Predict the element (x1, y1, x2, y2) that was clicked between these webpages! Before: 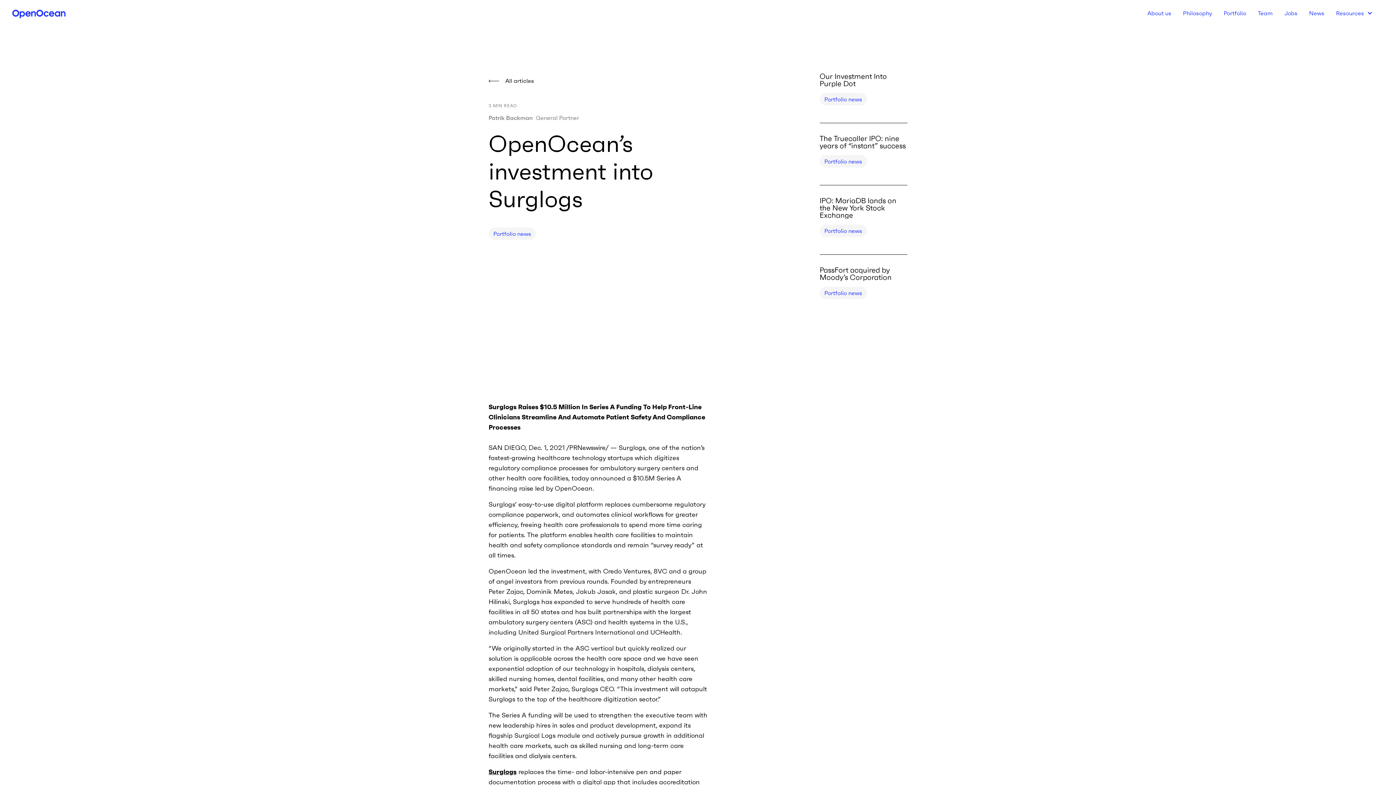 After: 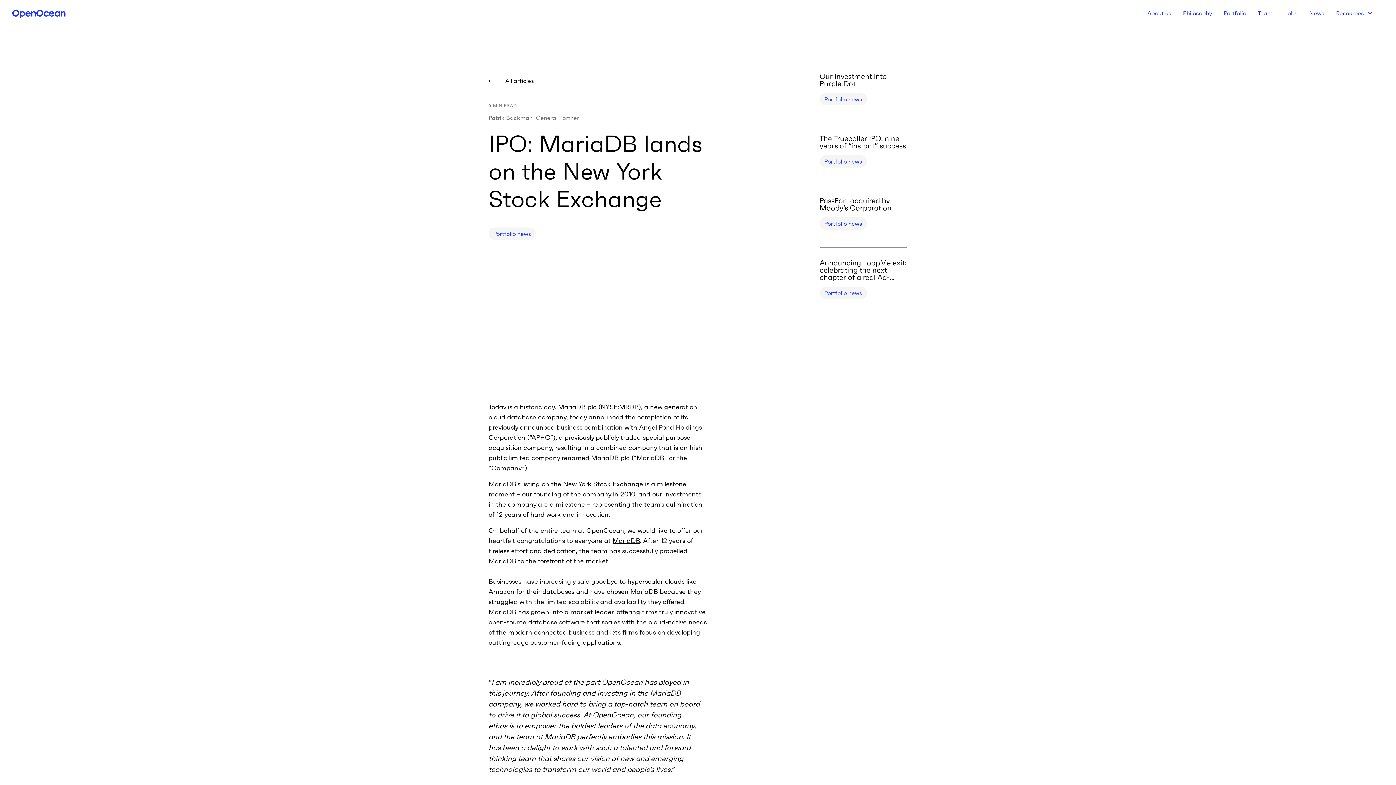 Action: label: IPO: MariaDB lands on the New York Stock Exchange bbox: (819, 197, 907, 224)